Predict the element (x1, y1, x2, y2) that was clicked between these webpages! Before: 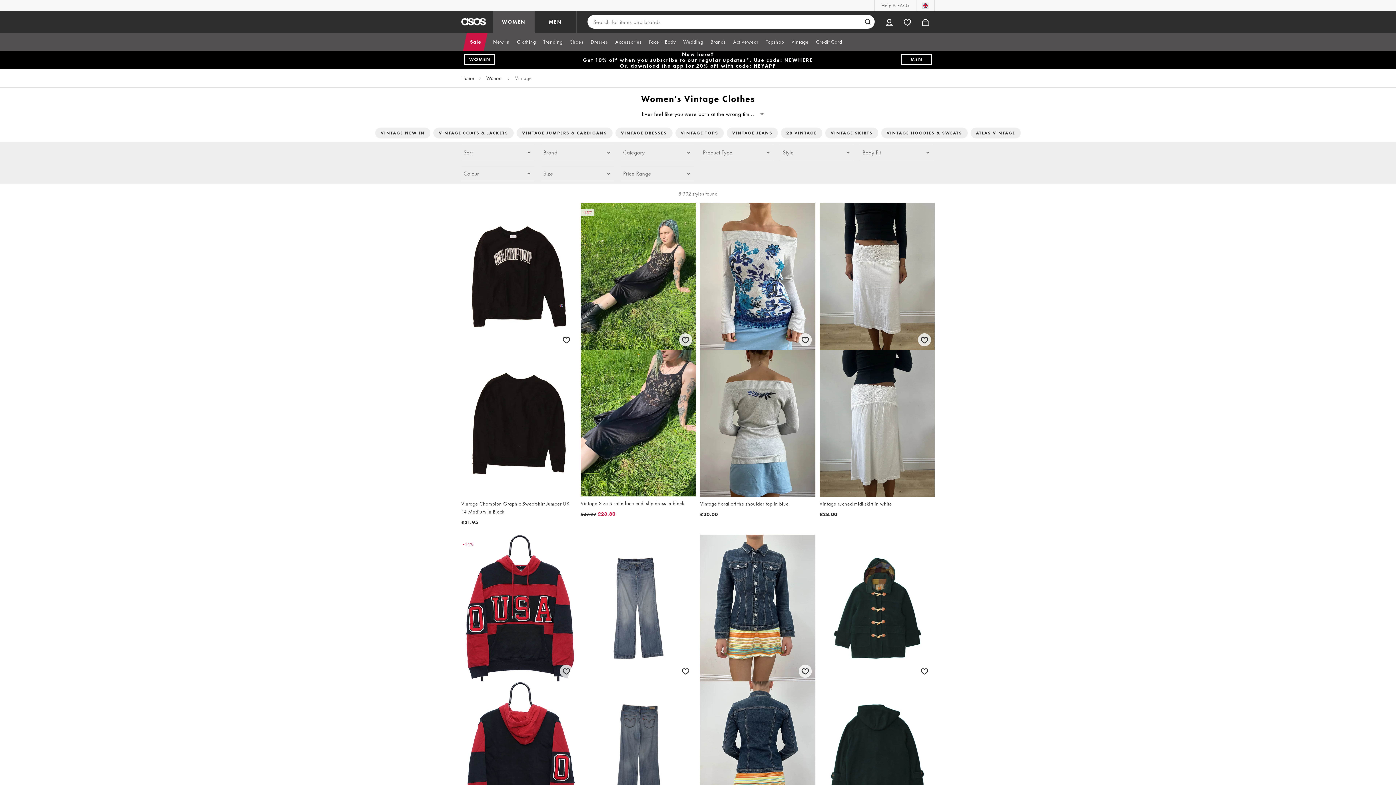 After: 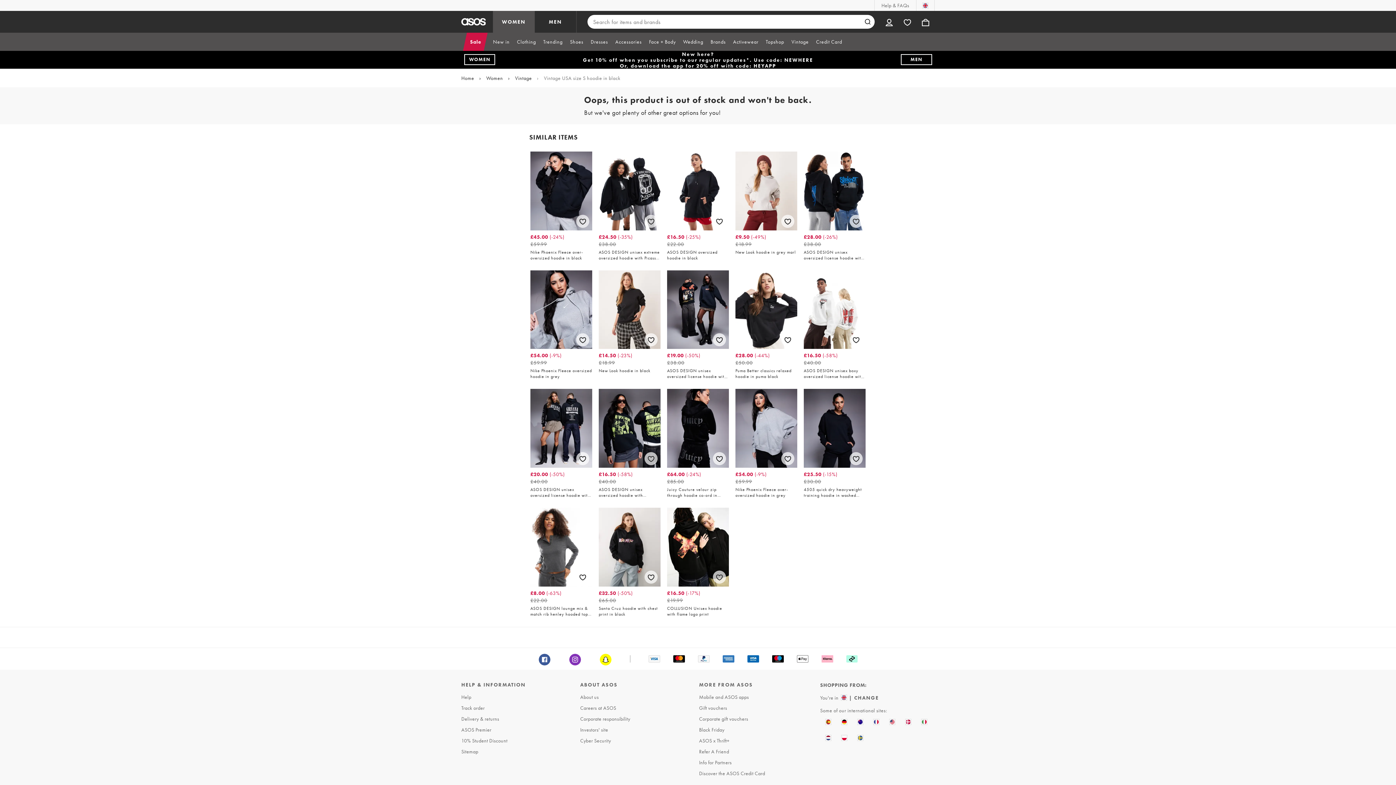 Action: bbox: (461, 534, 576, 849) label: -44%
Vintage USA size S hoodie in black

£28.50£15.68